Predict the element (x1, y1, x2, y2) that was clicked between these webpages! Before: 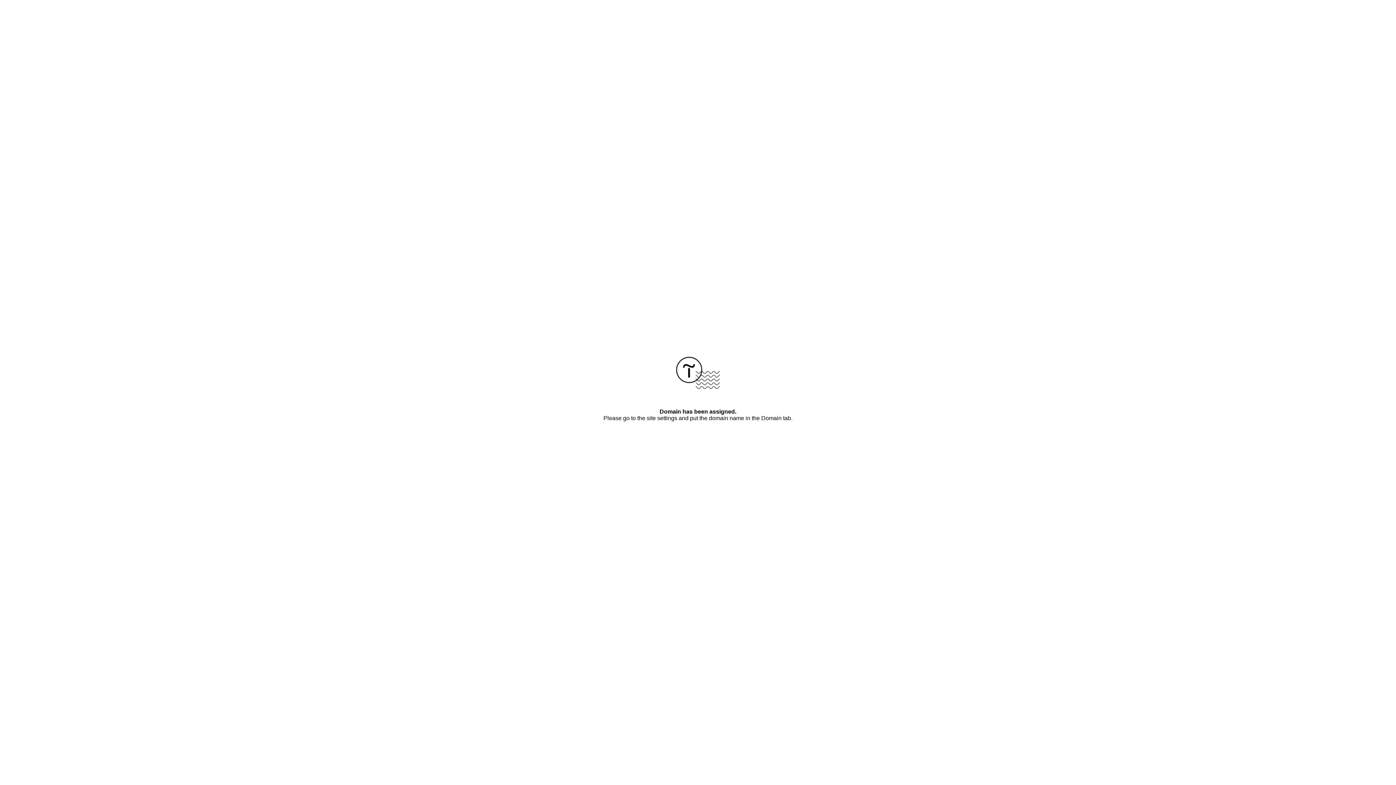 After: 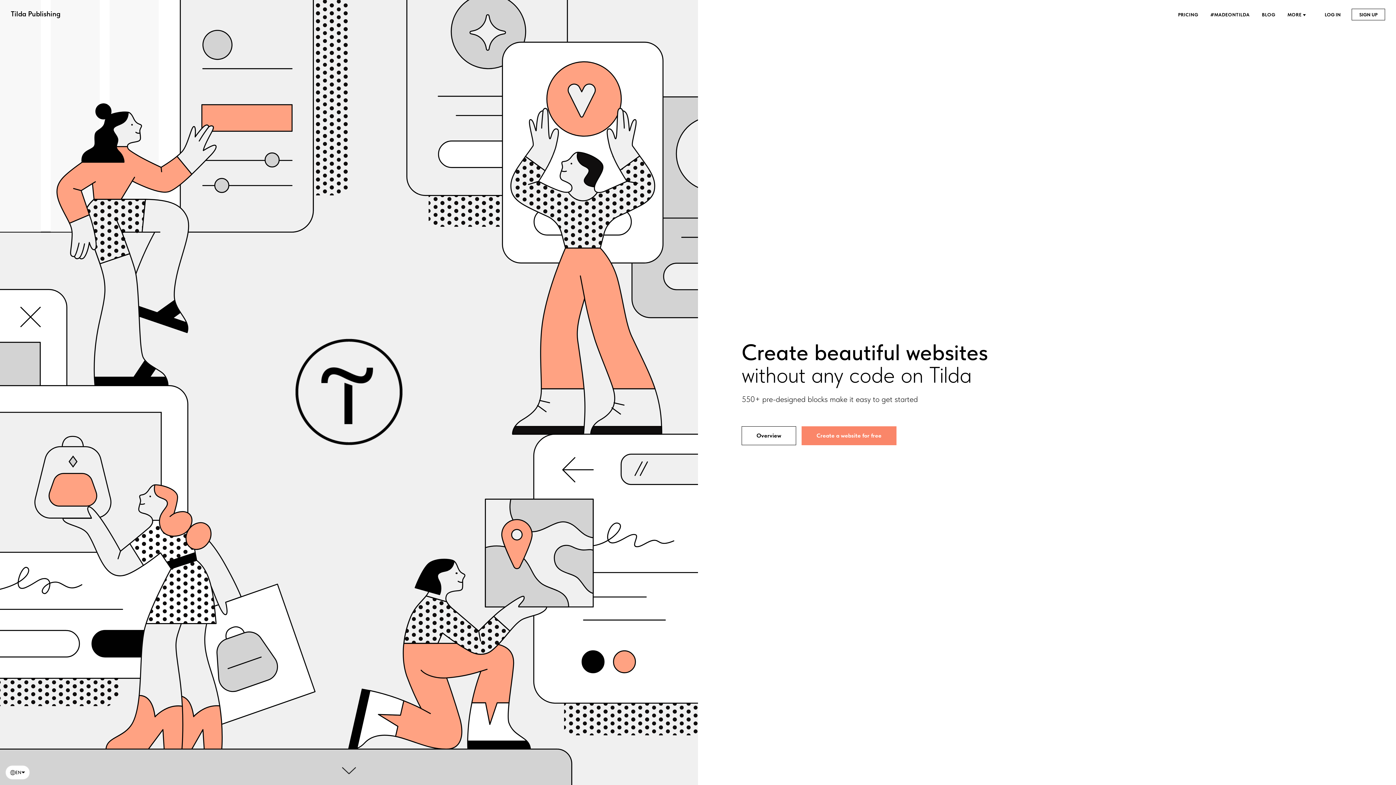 Action: bbox: (676, 384, 720, 390)